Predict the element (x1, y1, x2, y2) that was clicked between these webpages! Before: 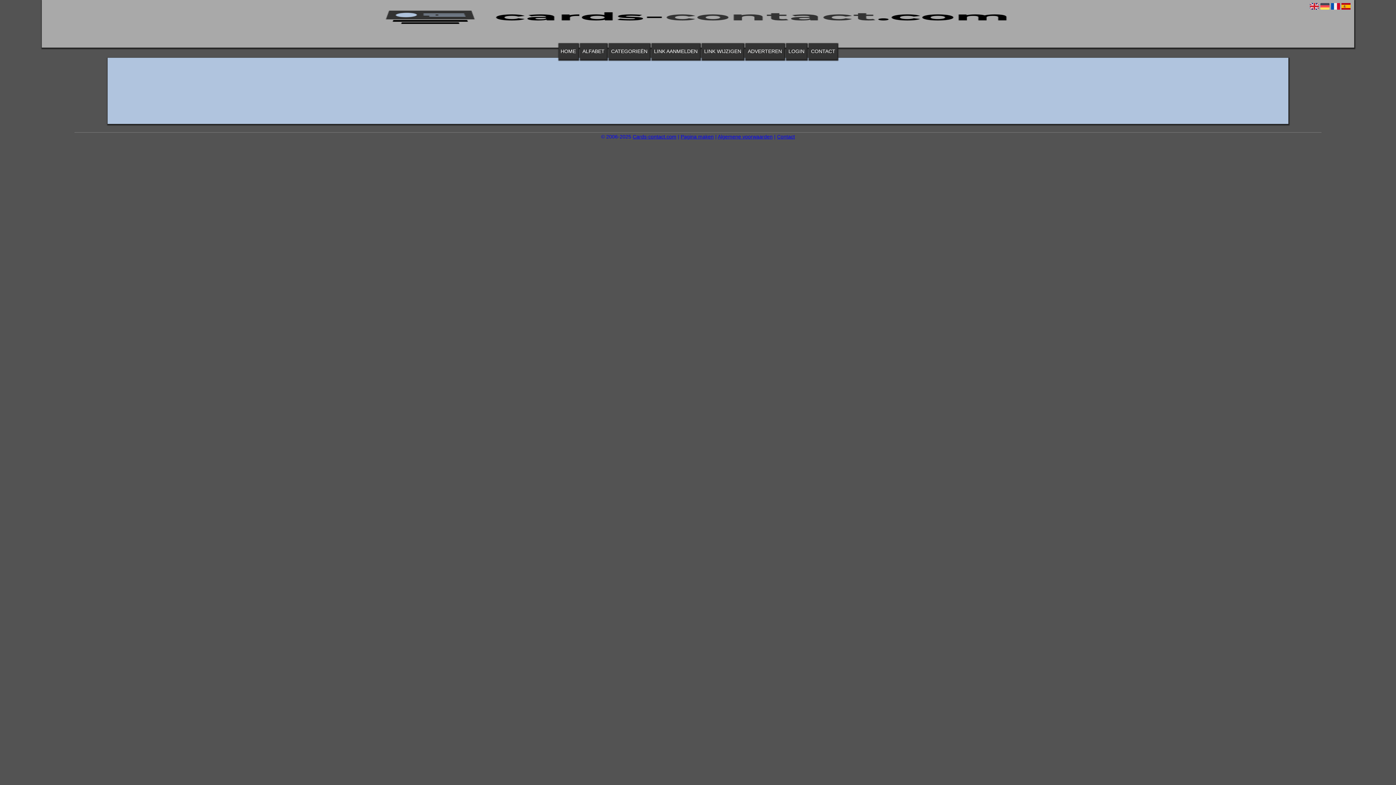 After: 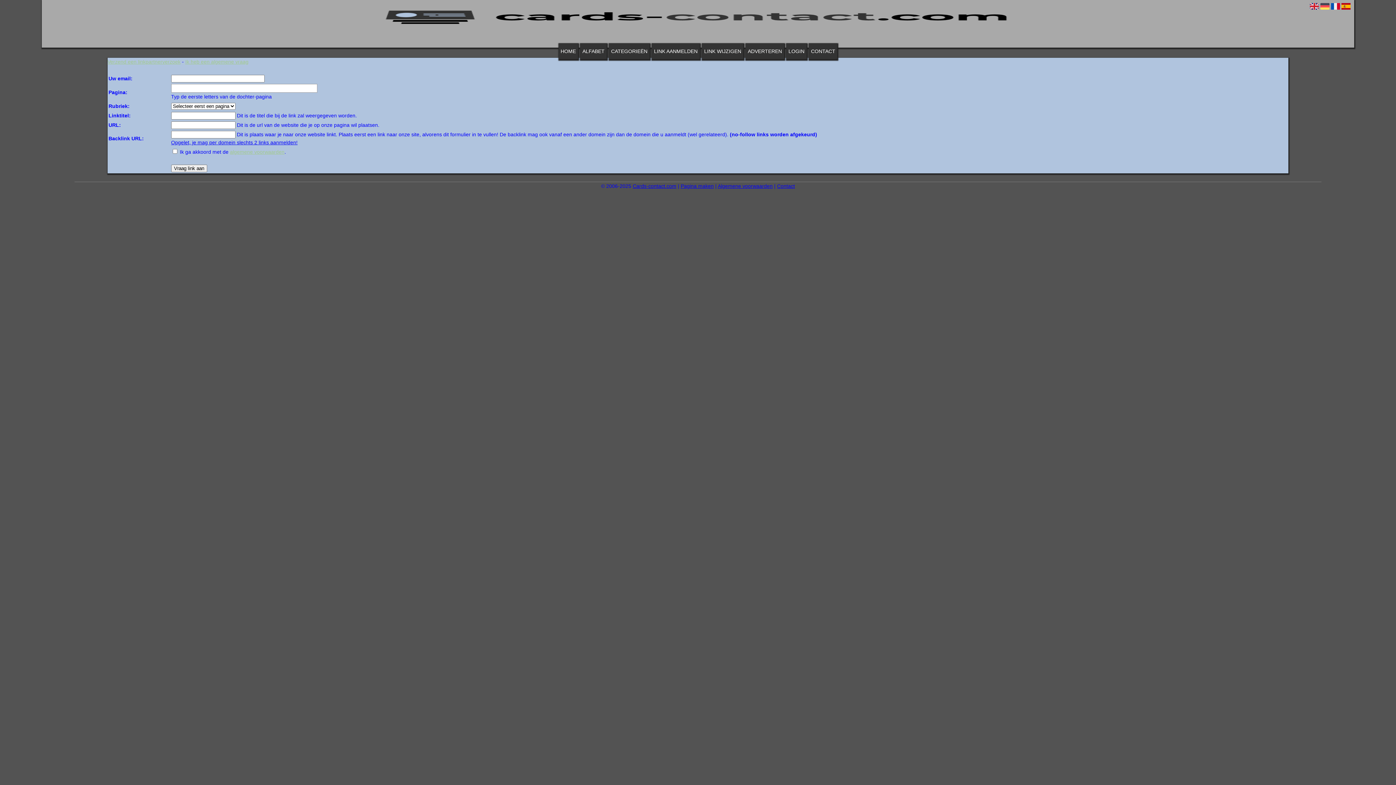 Action: label: LINK AANMELDEN bbox: (652, 43, 699, 59)